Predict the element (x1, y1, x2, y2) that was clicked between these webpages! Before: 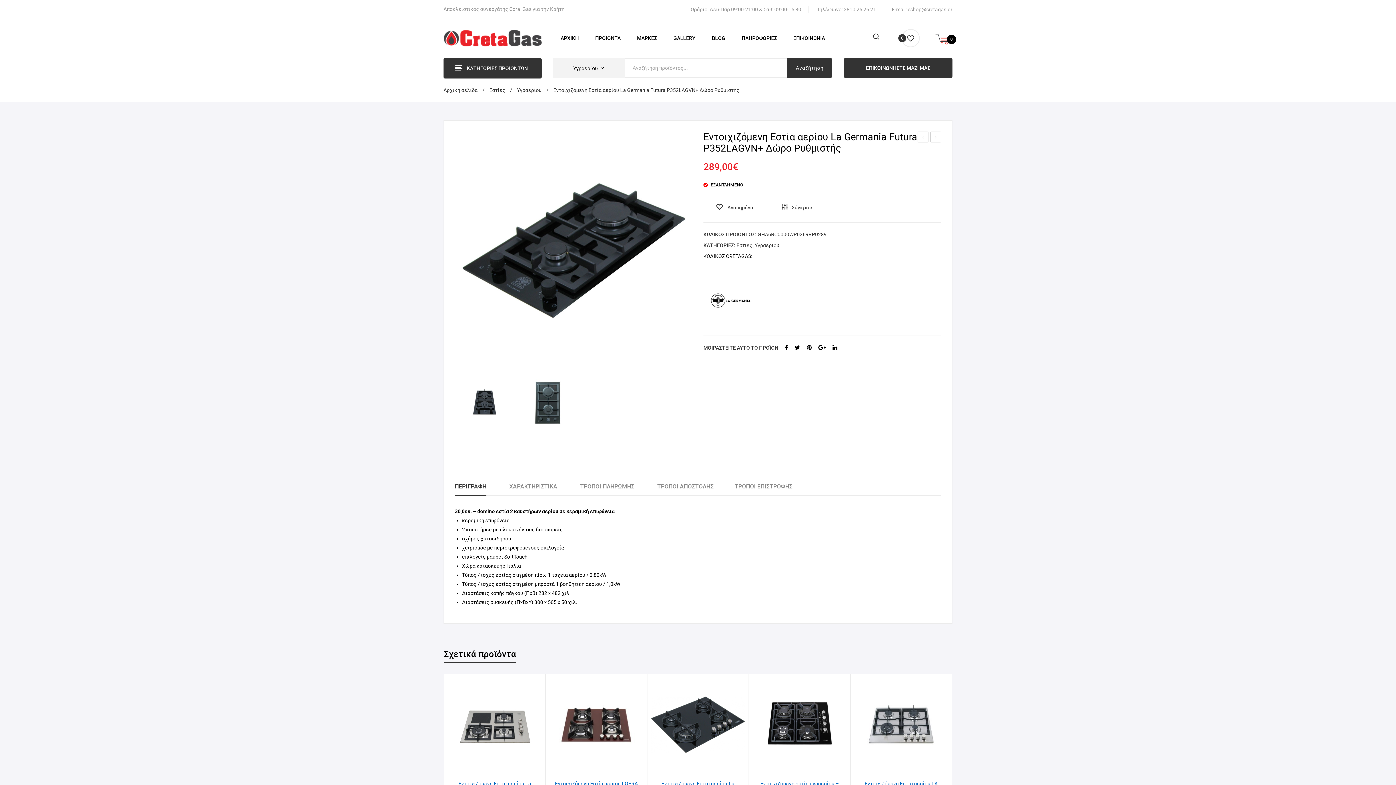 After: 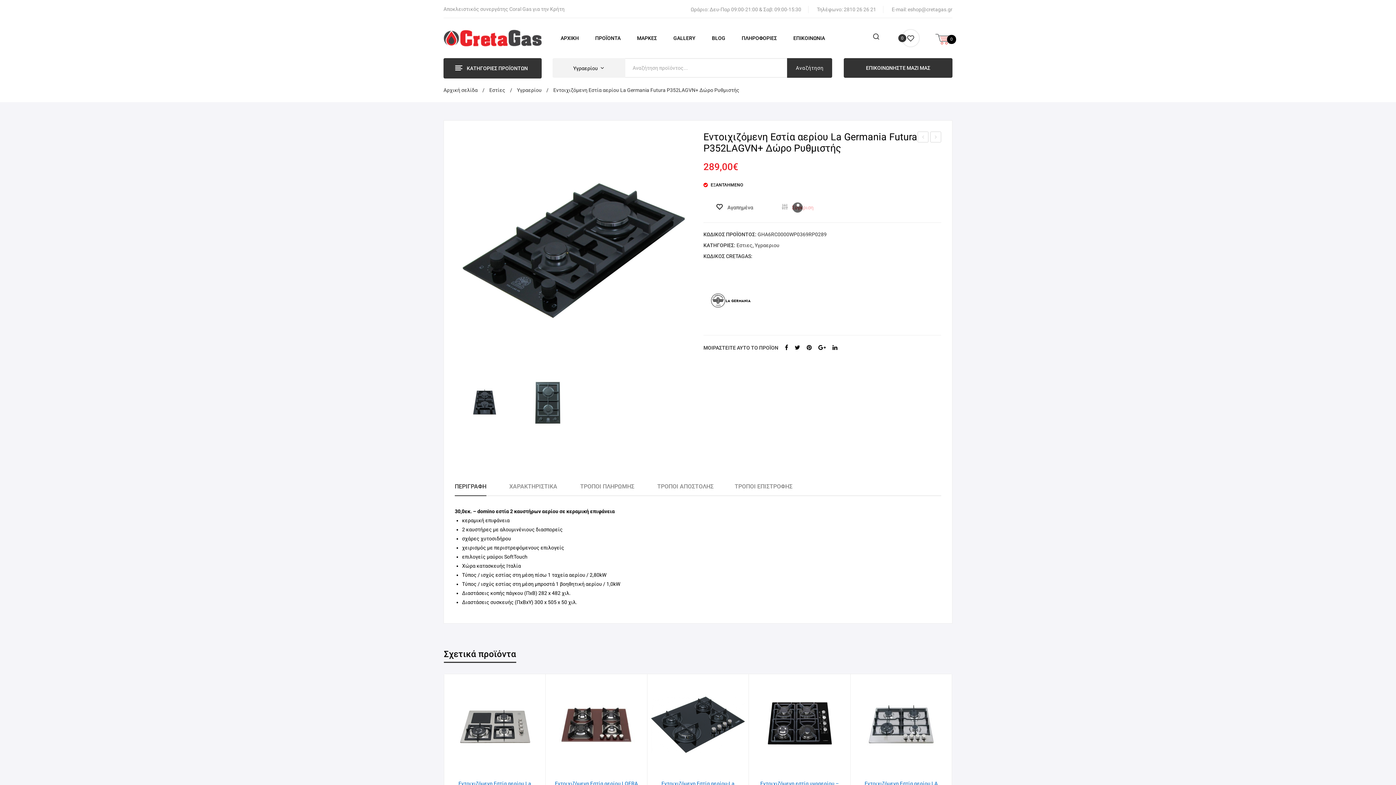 Action: bbox: (781, 200, 813, 215) label: Σύγκριση